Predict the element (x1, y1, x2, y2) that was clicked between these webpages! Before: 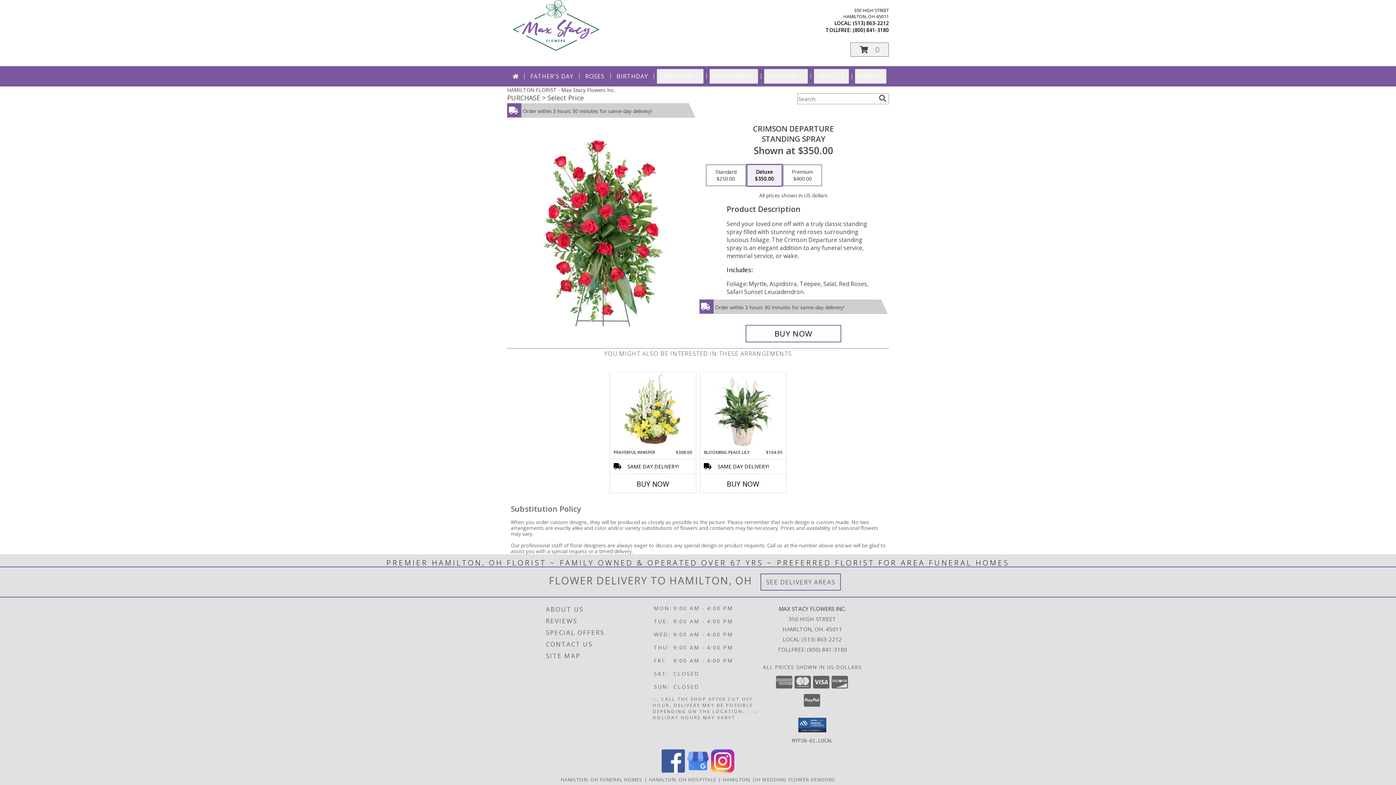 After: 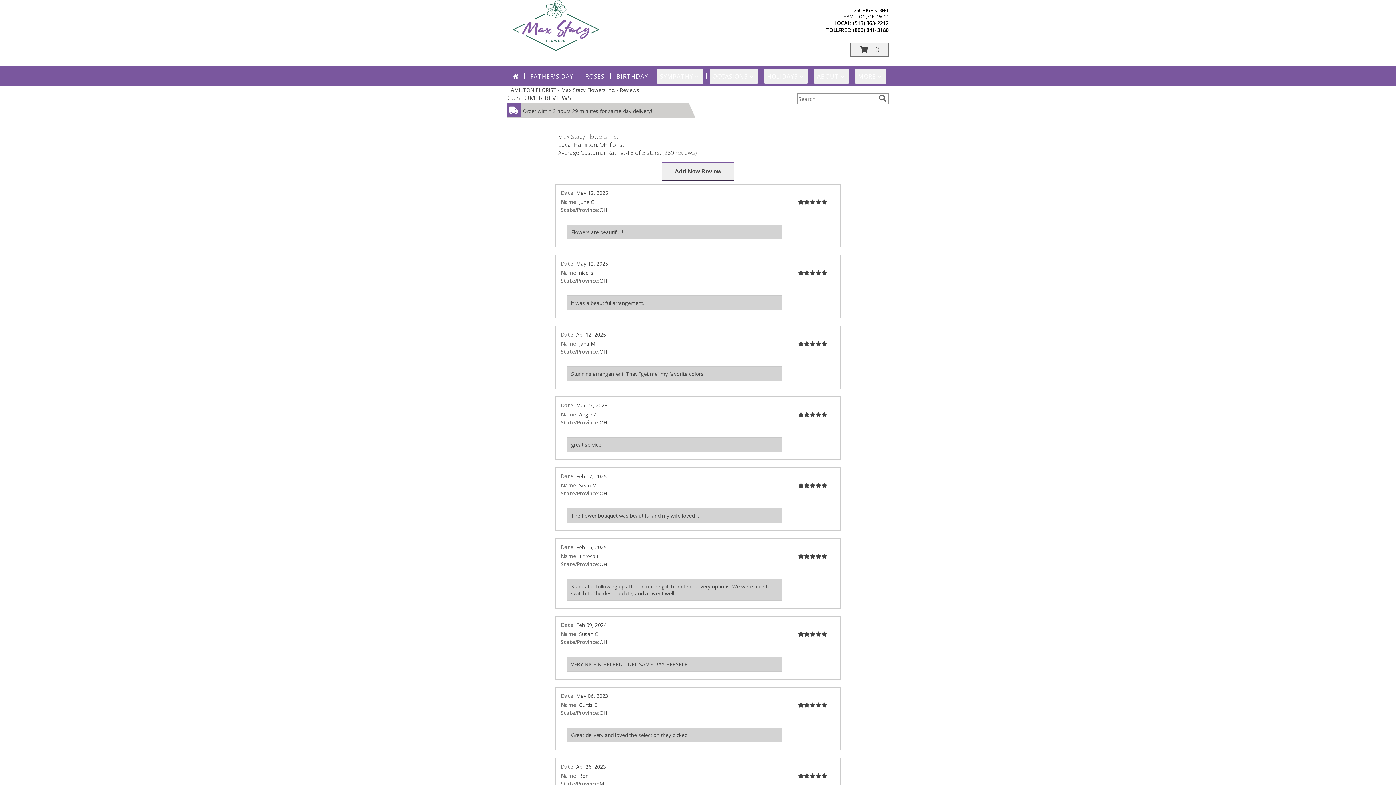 Action: label: REVIEWS bbox: (546, 615, 651, 627)